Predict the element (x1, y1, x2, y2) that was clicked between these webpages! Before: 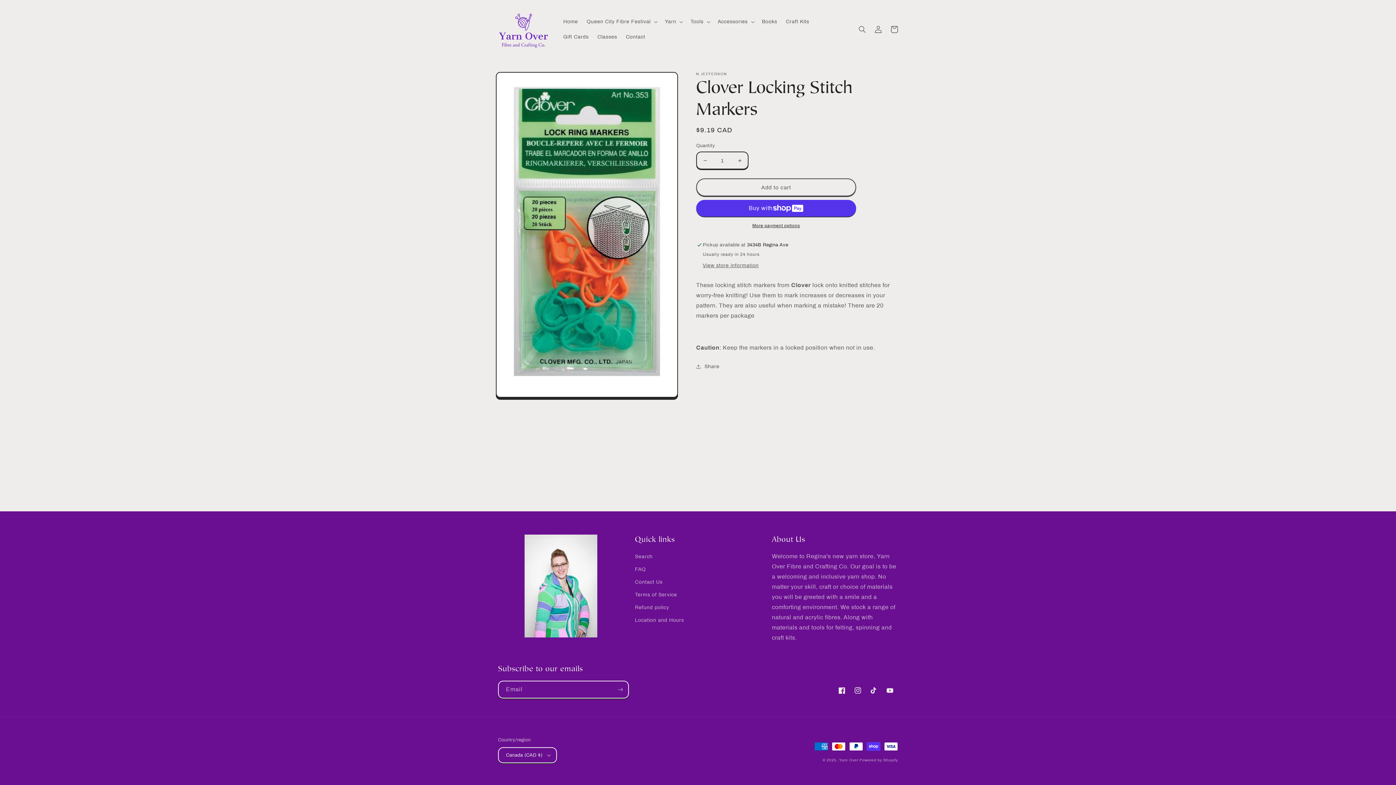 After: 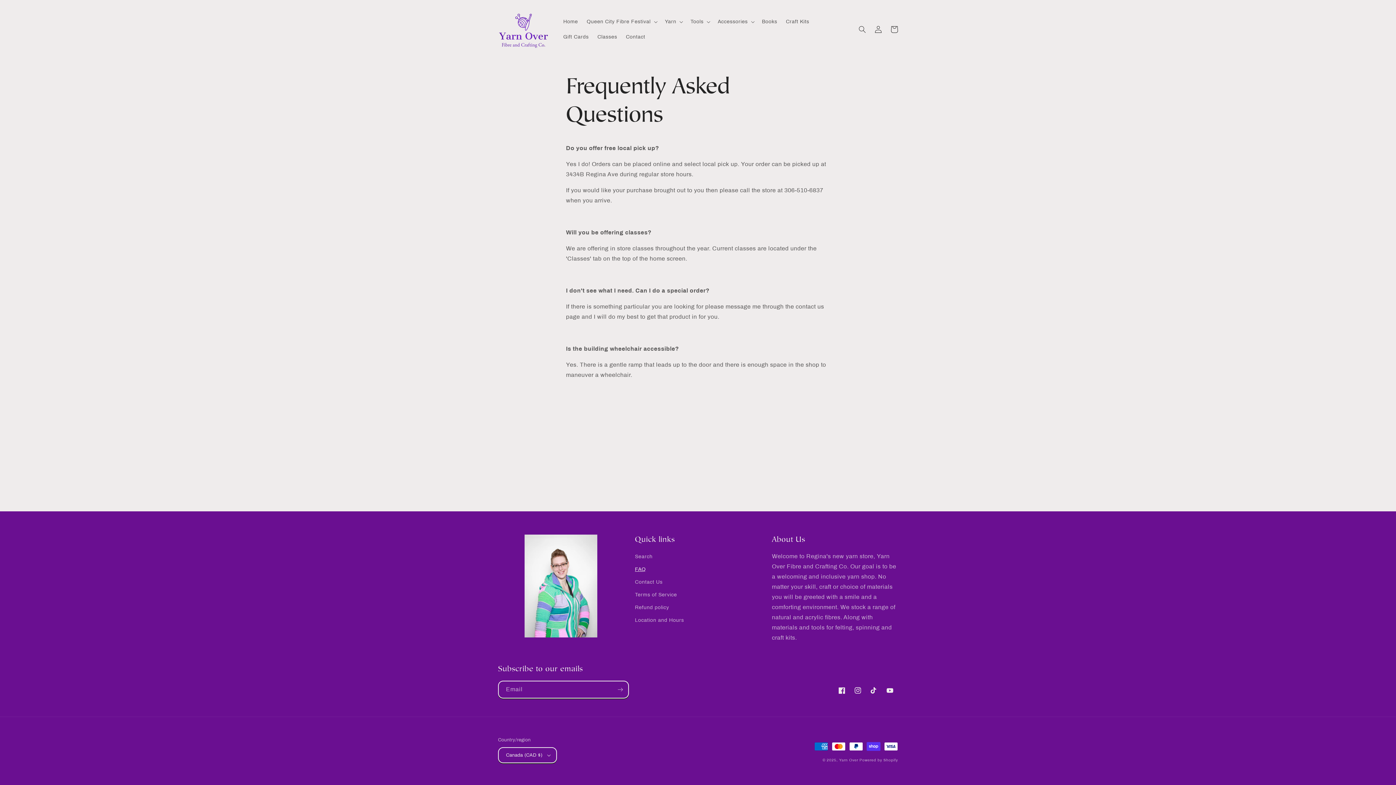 Action: bbox: (635, 563, 645, 576) label: FAQ